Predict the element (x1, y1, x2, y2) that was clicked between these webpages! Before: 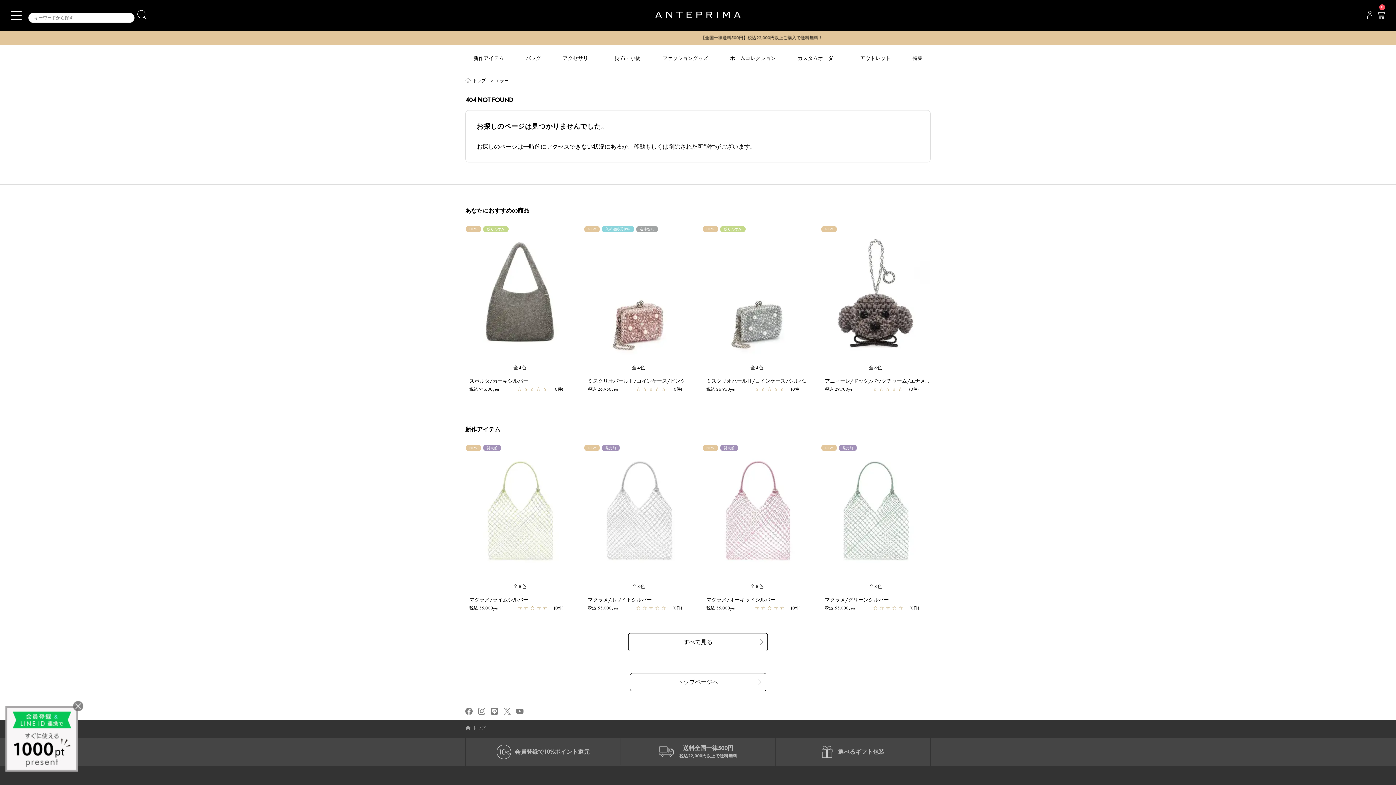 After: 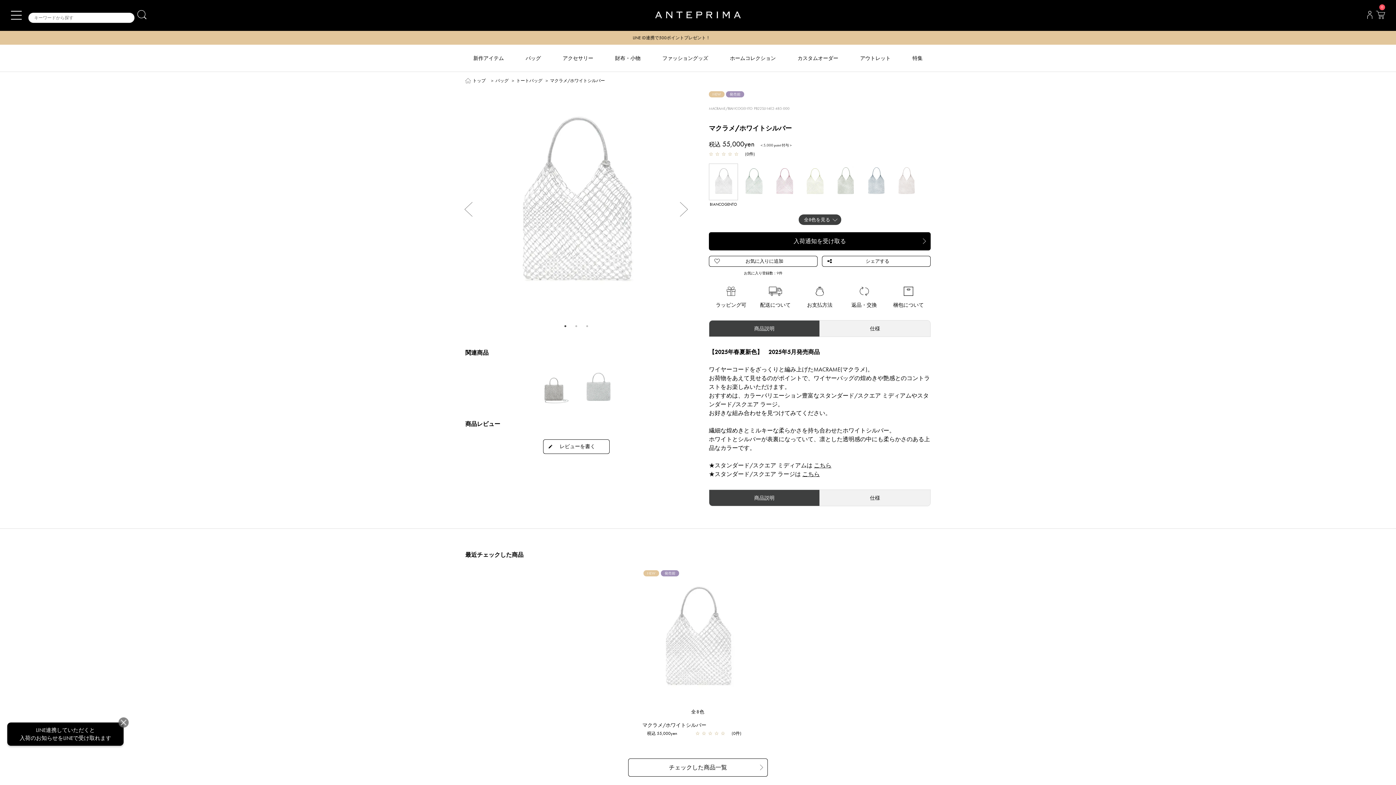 Action: label: マクラメ/ホワイトシルバー bbox: (584, 596, 655, 603)